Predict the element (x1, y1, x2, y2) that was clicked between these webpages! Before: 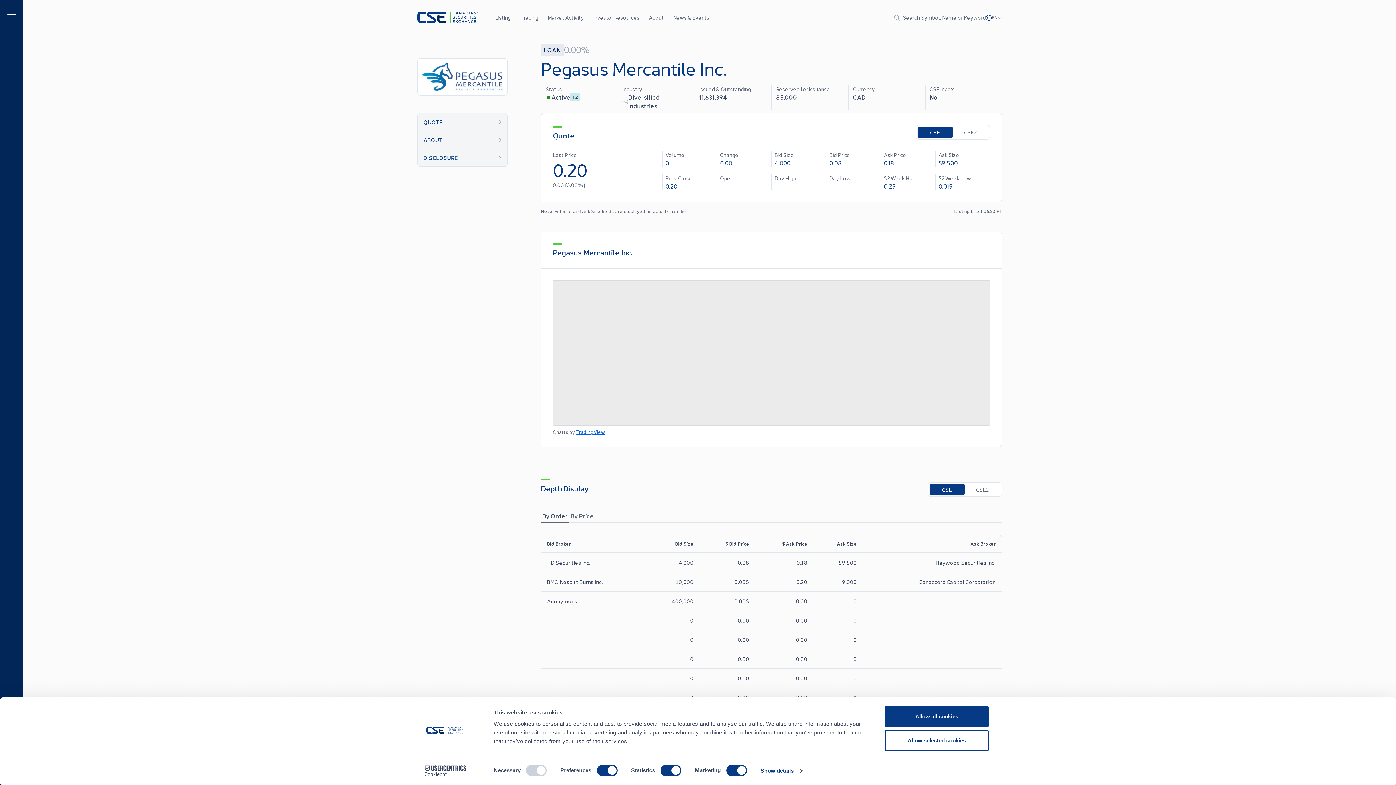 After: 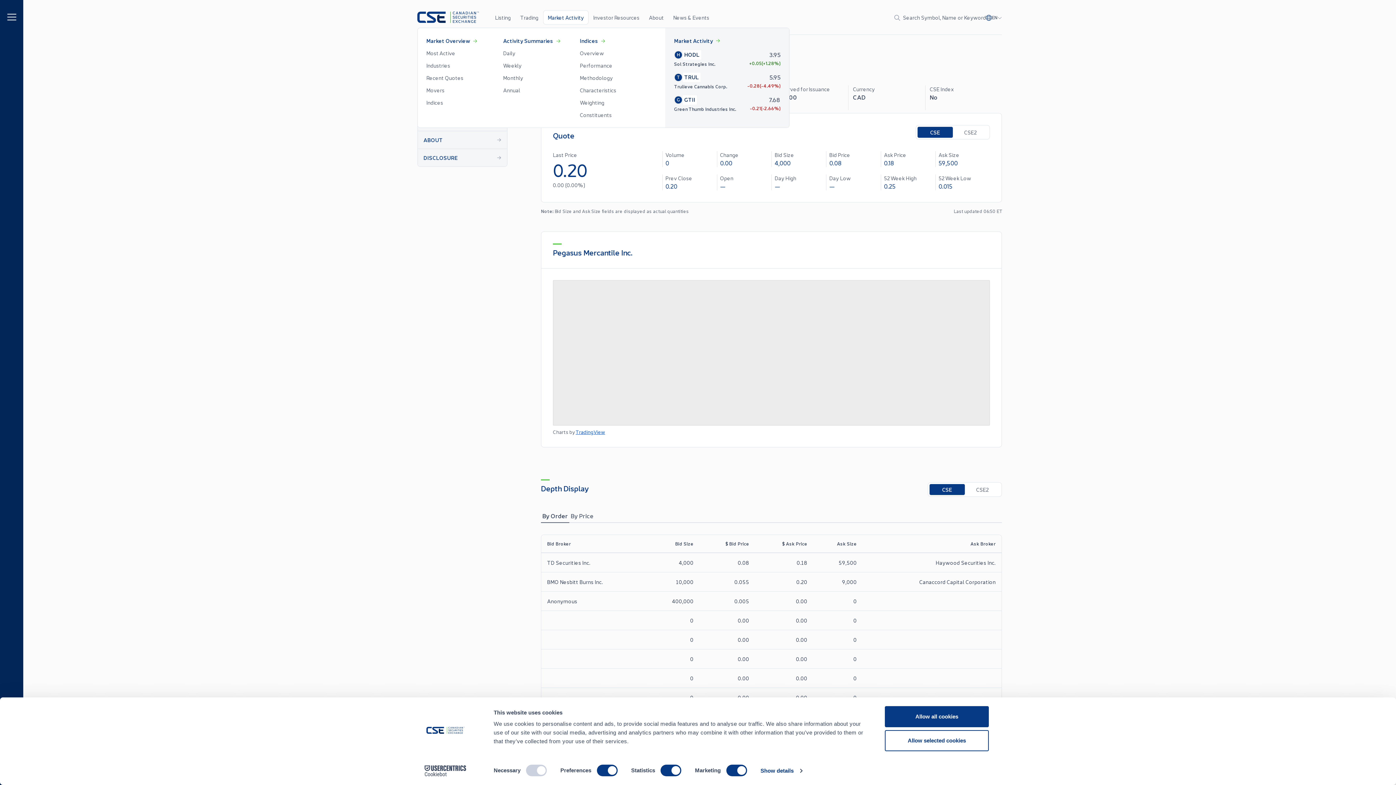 Action: label: Market Activity bbox: (543, 10, 588, 24)